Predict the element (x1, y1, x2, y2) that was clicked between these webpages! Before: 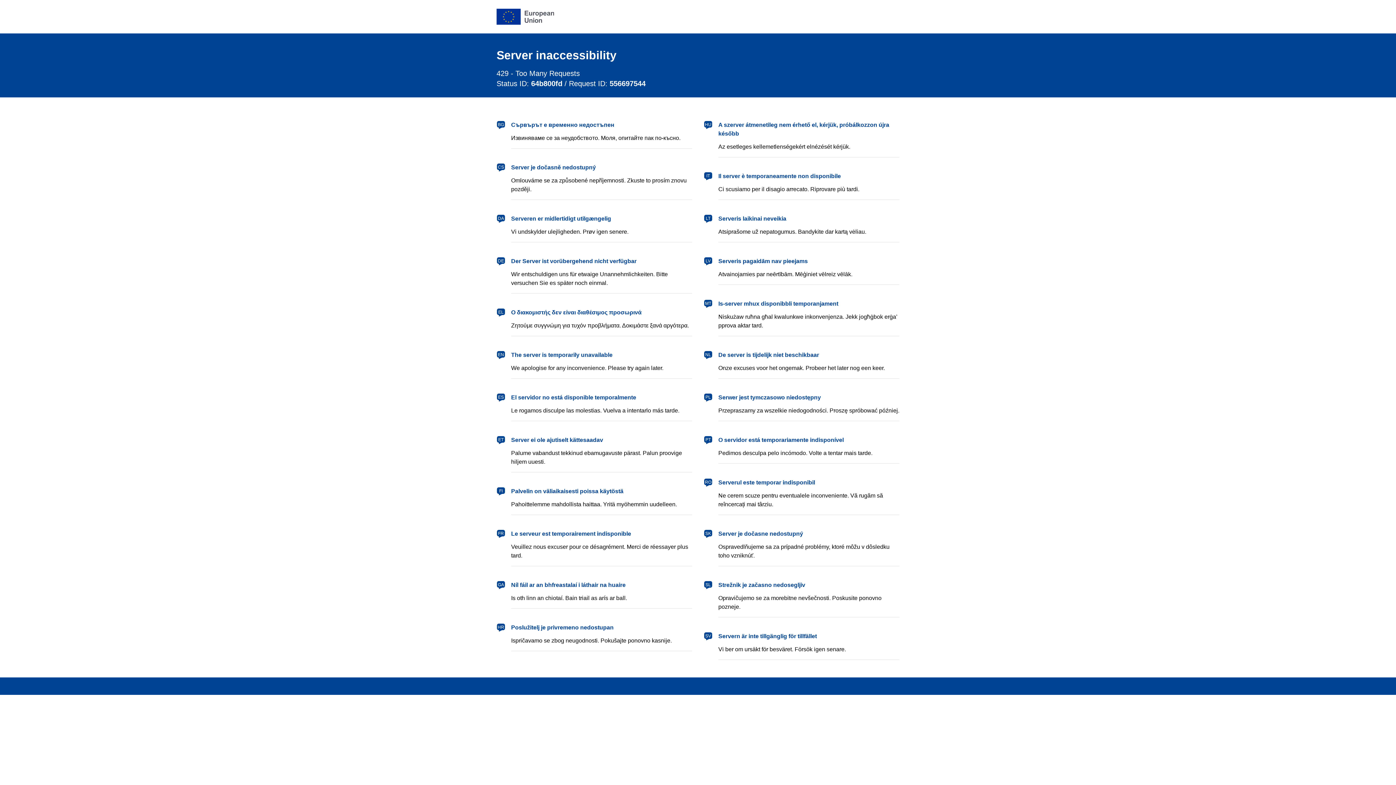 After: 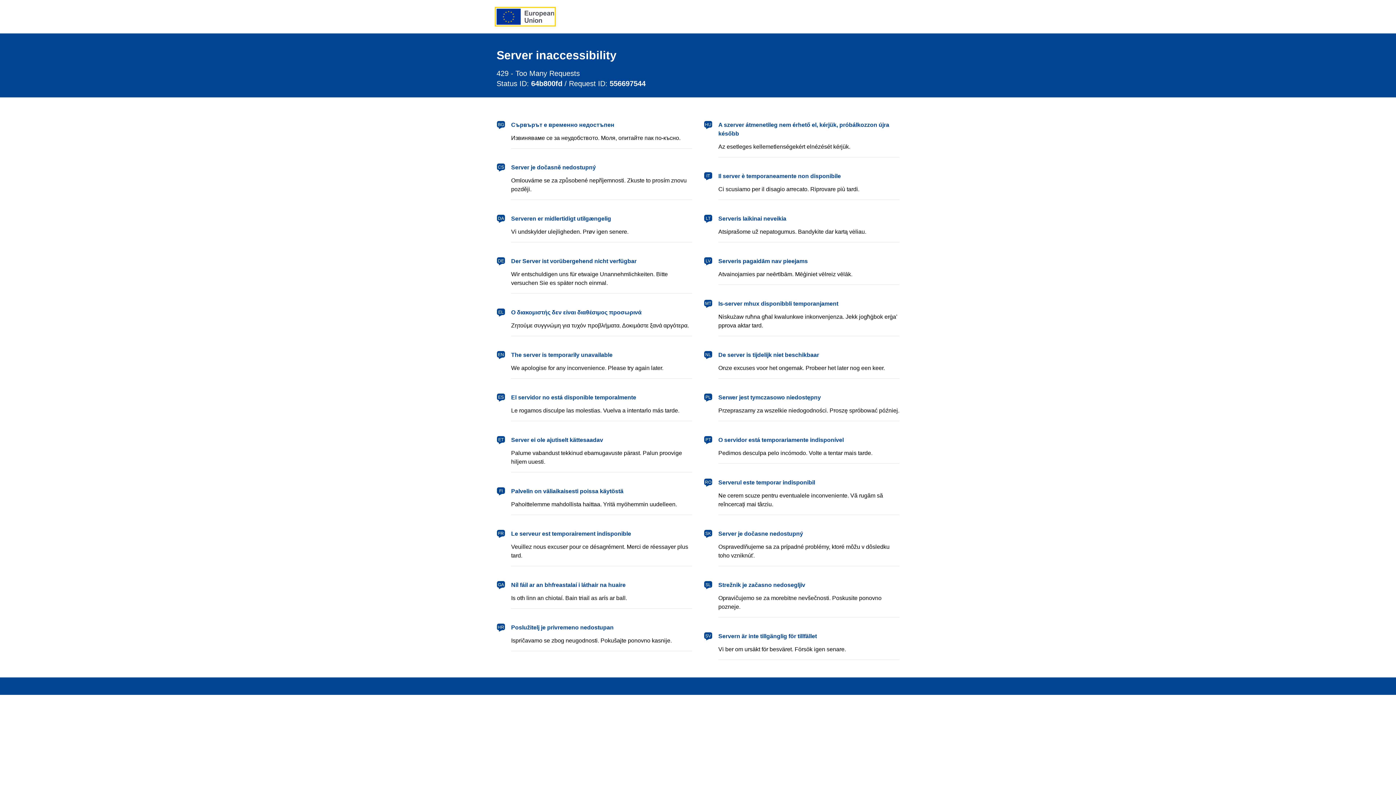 Action: label: European Union bbox: (496, 8, 554, 24)